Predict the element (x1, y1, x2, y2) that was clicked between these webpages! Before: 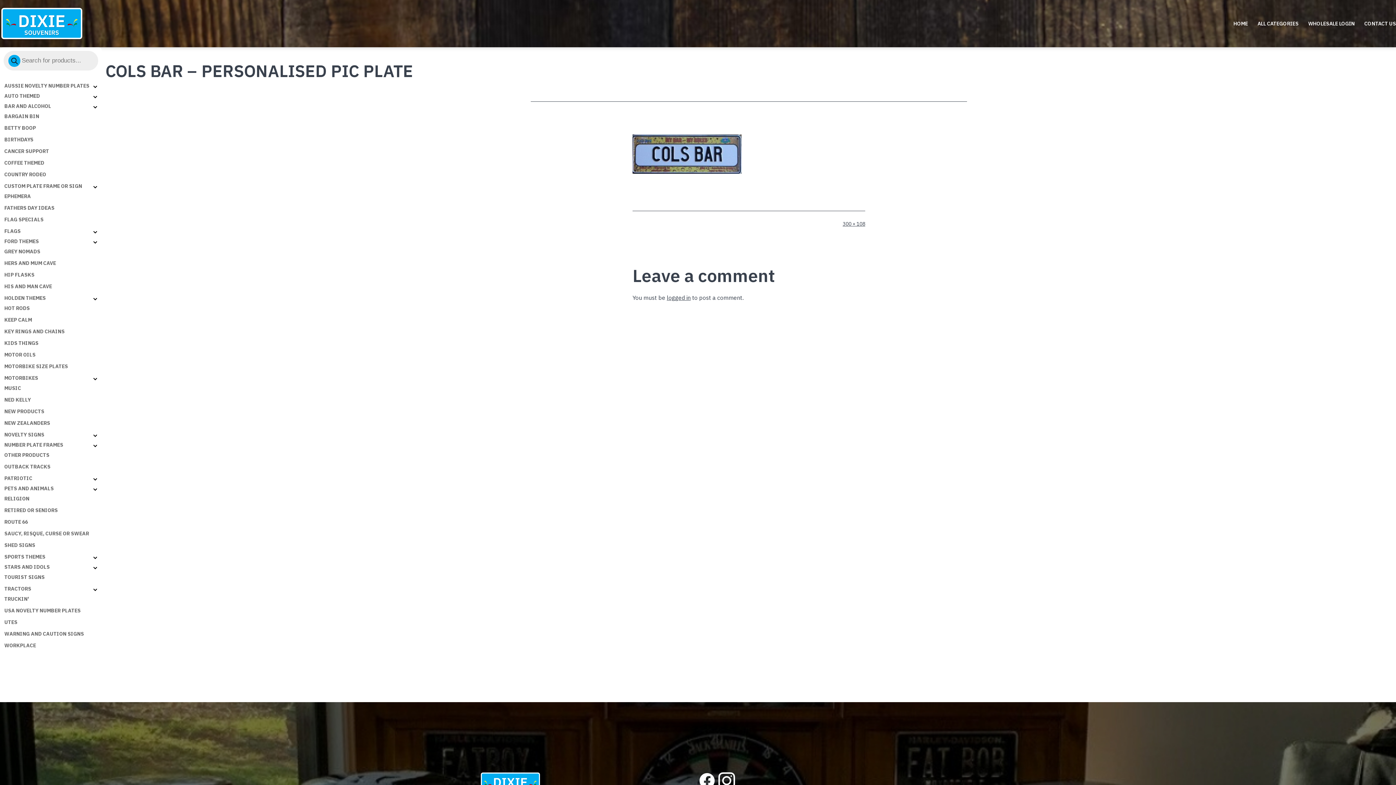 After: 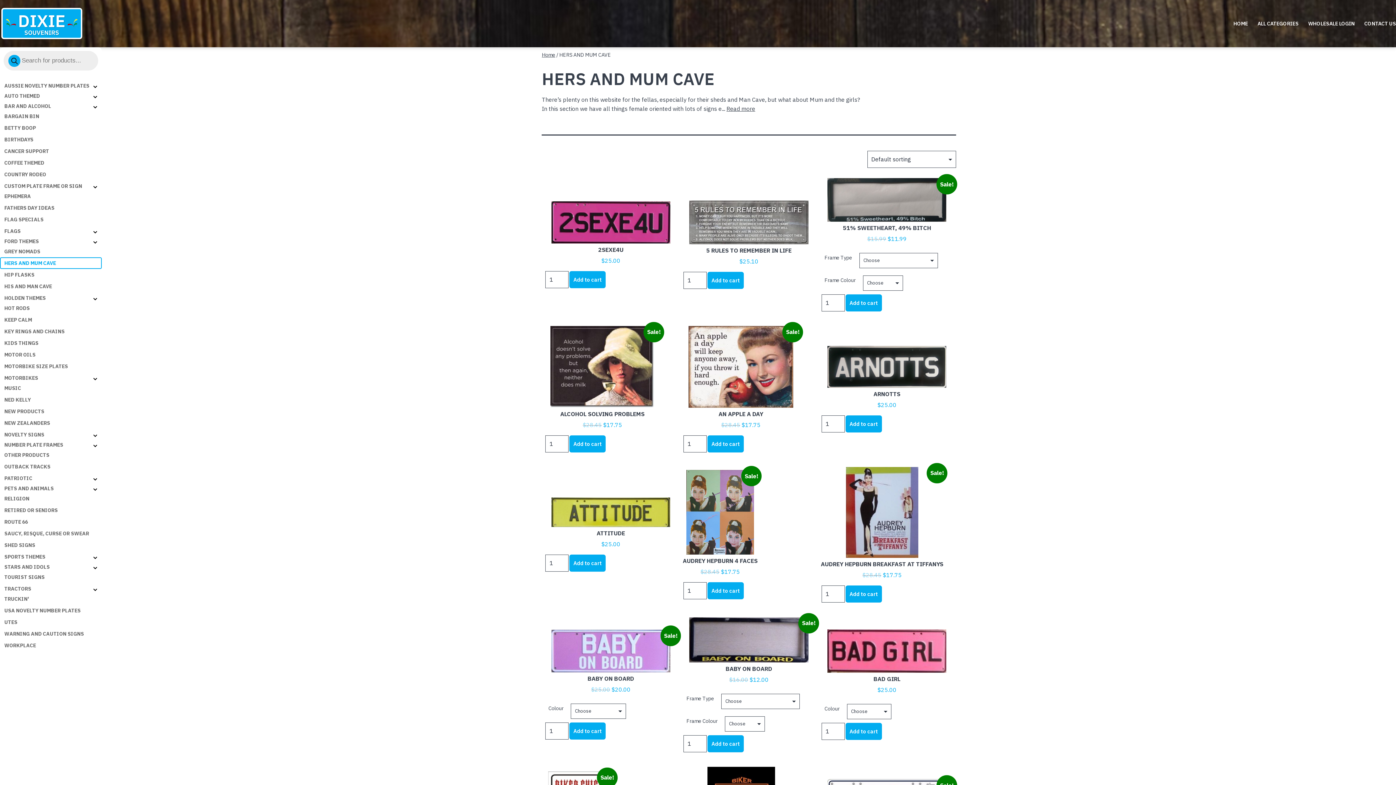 Action: label: HERS AND MUM CAVE bbox: (0, 257, 101, 269)